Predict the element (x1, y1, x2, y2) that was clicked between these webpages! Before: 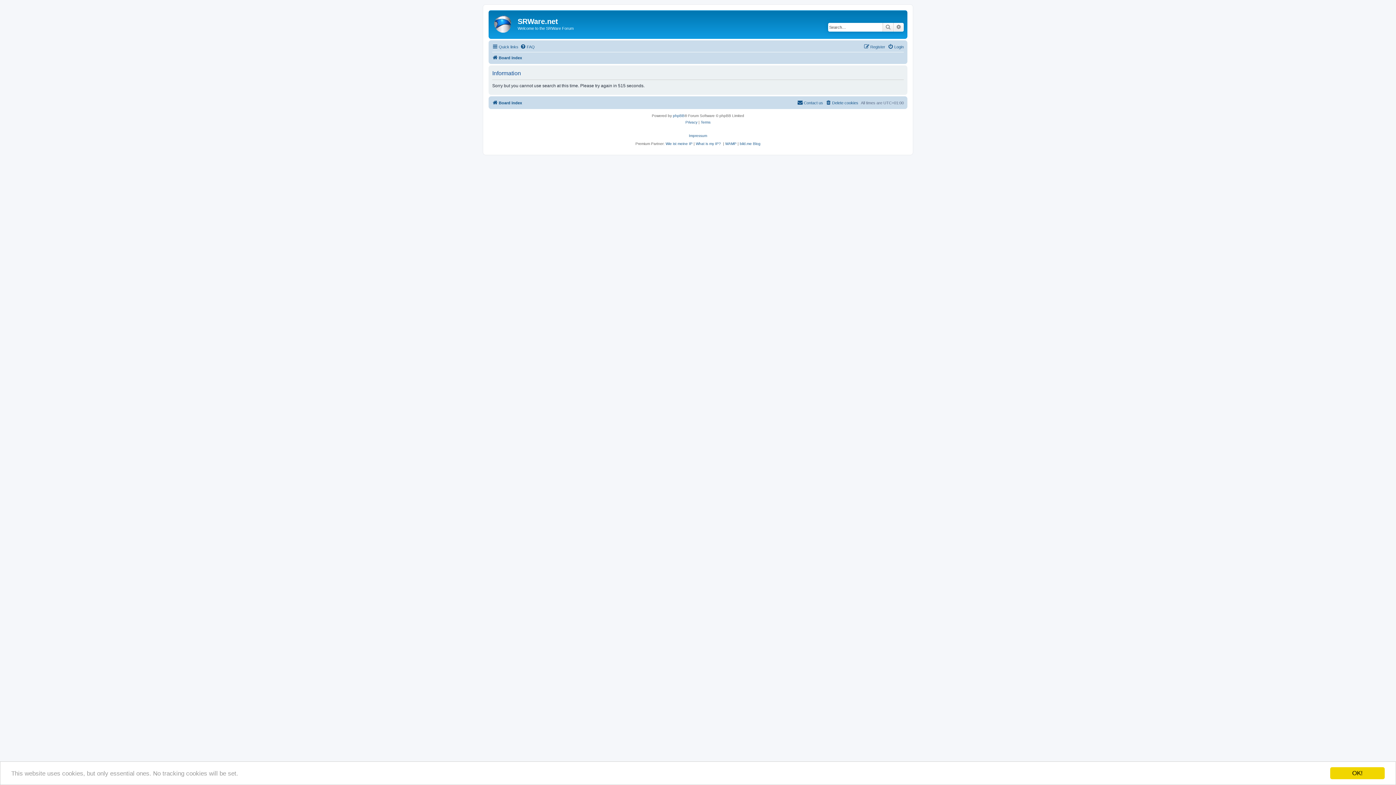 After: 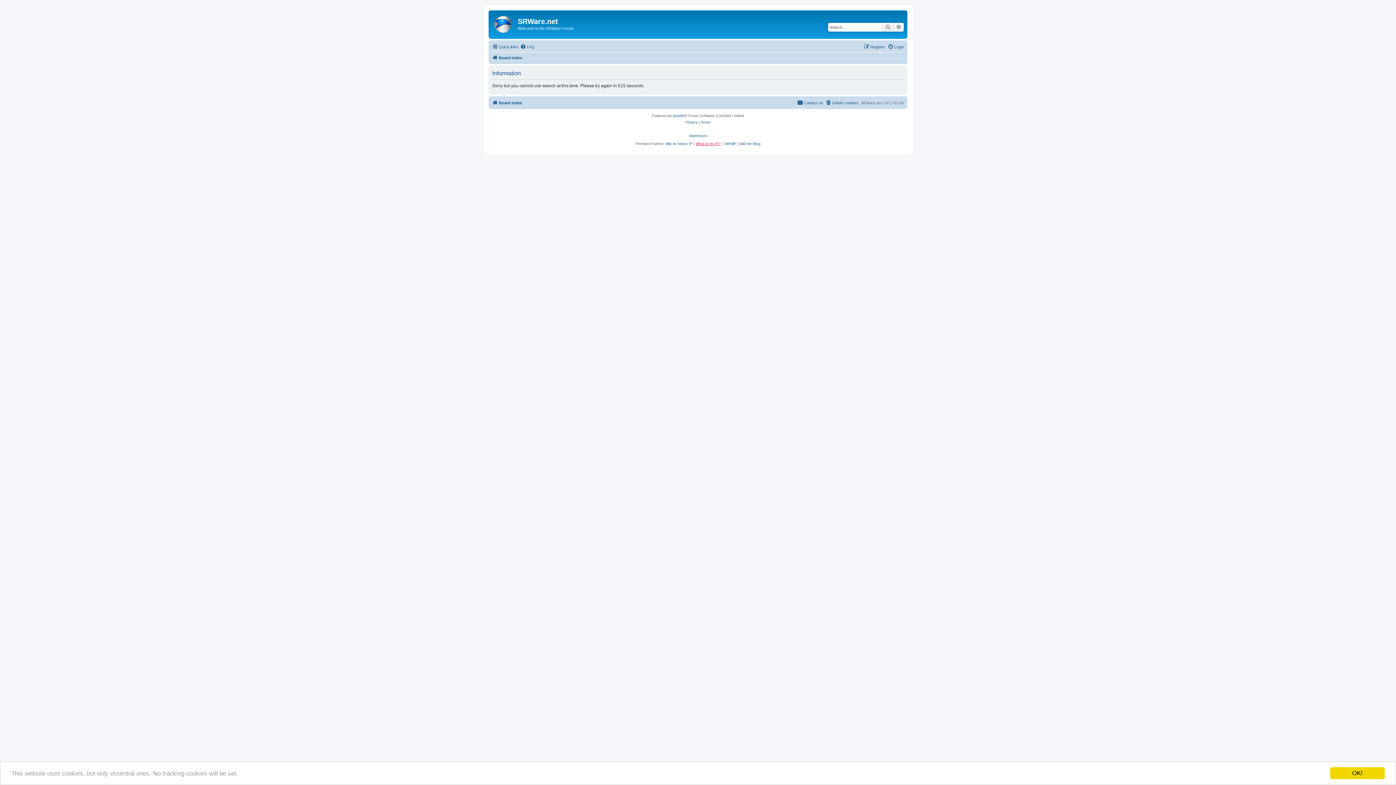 Action: bbox: (696, 141, 721, 145) label: What is my IP?